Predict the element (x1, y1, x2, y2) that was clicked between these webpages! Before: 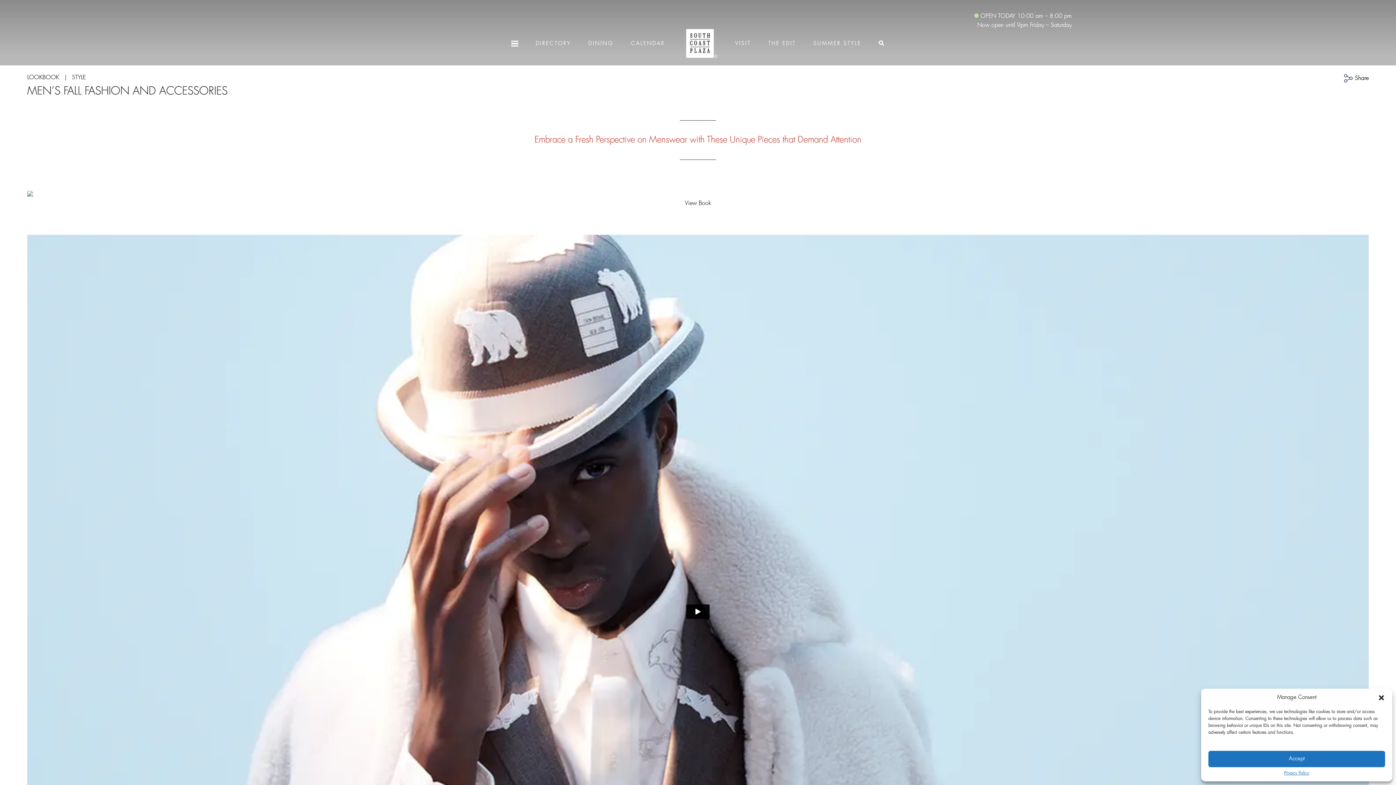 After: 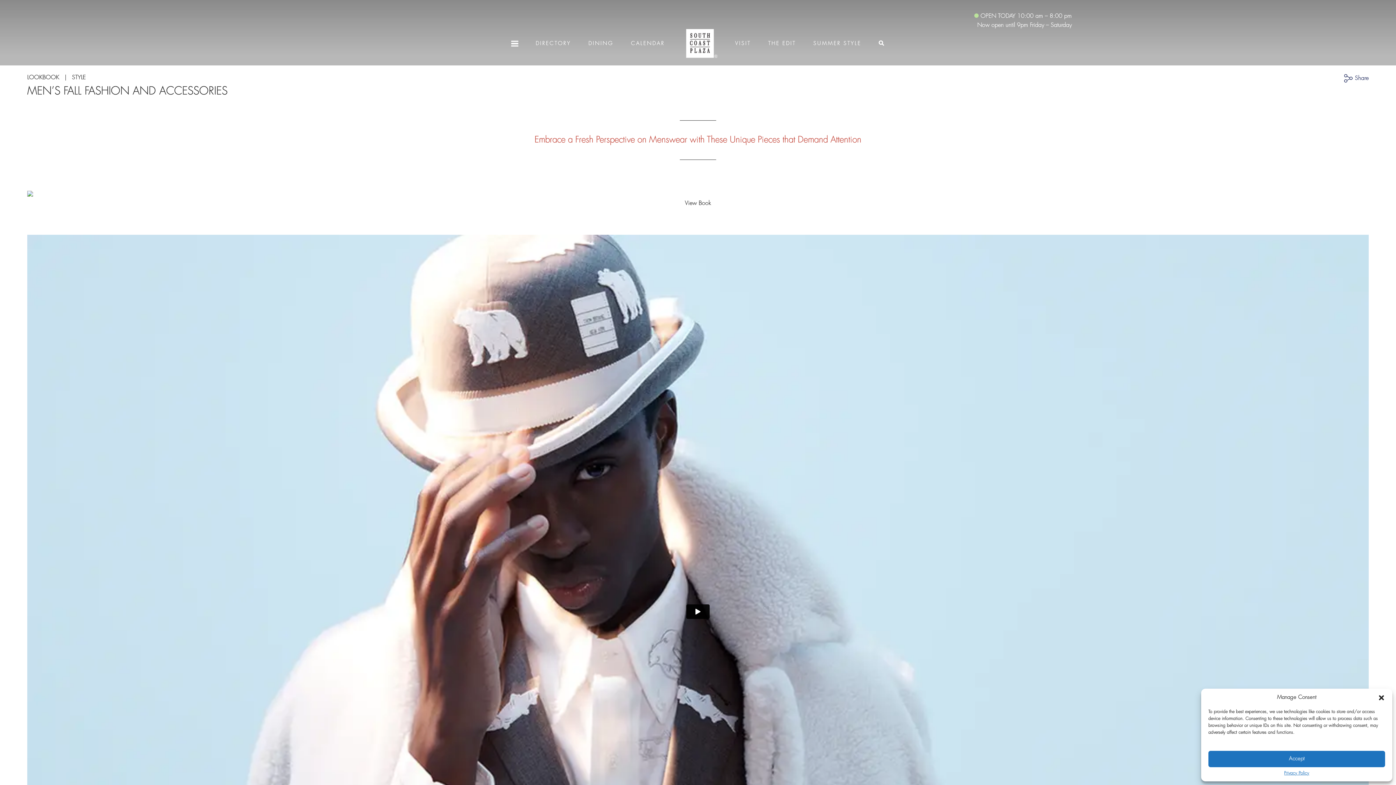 Action: label: Share bbox: (1344, 74, 1369, 82)